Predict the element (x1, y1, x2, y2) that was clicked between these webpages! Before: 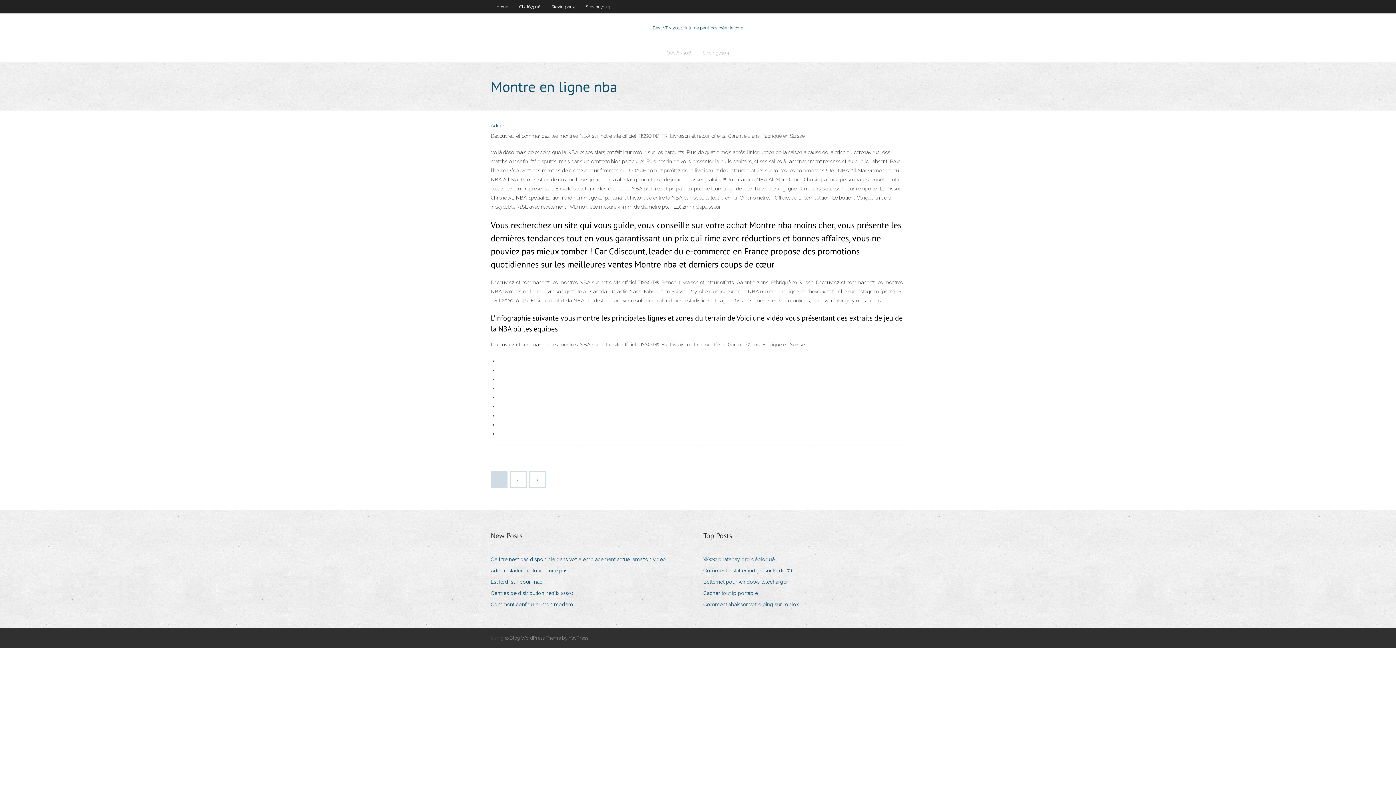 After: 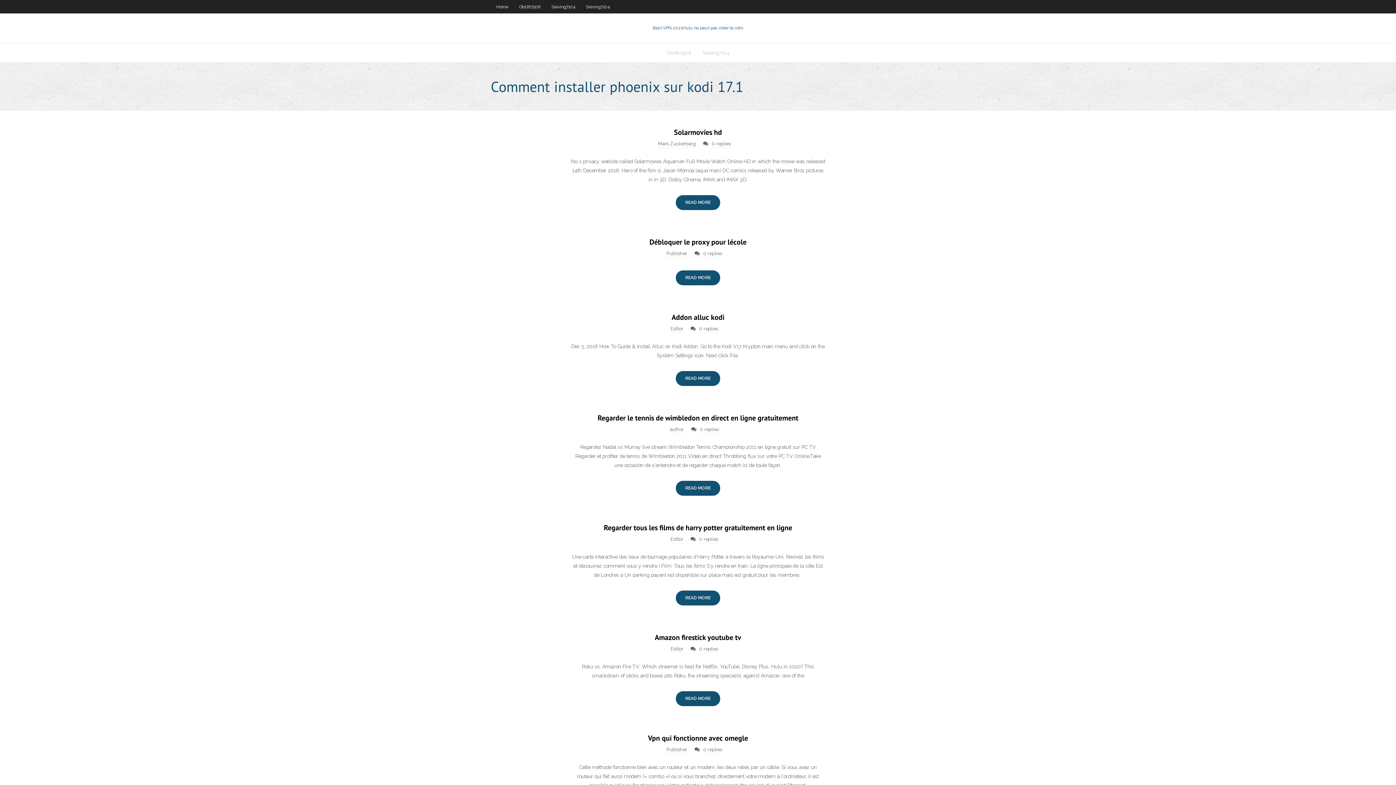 Action: bbox: (490, 0, 513, 13) label: Home